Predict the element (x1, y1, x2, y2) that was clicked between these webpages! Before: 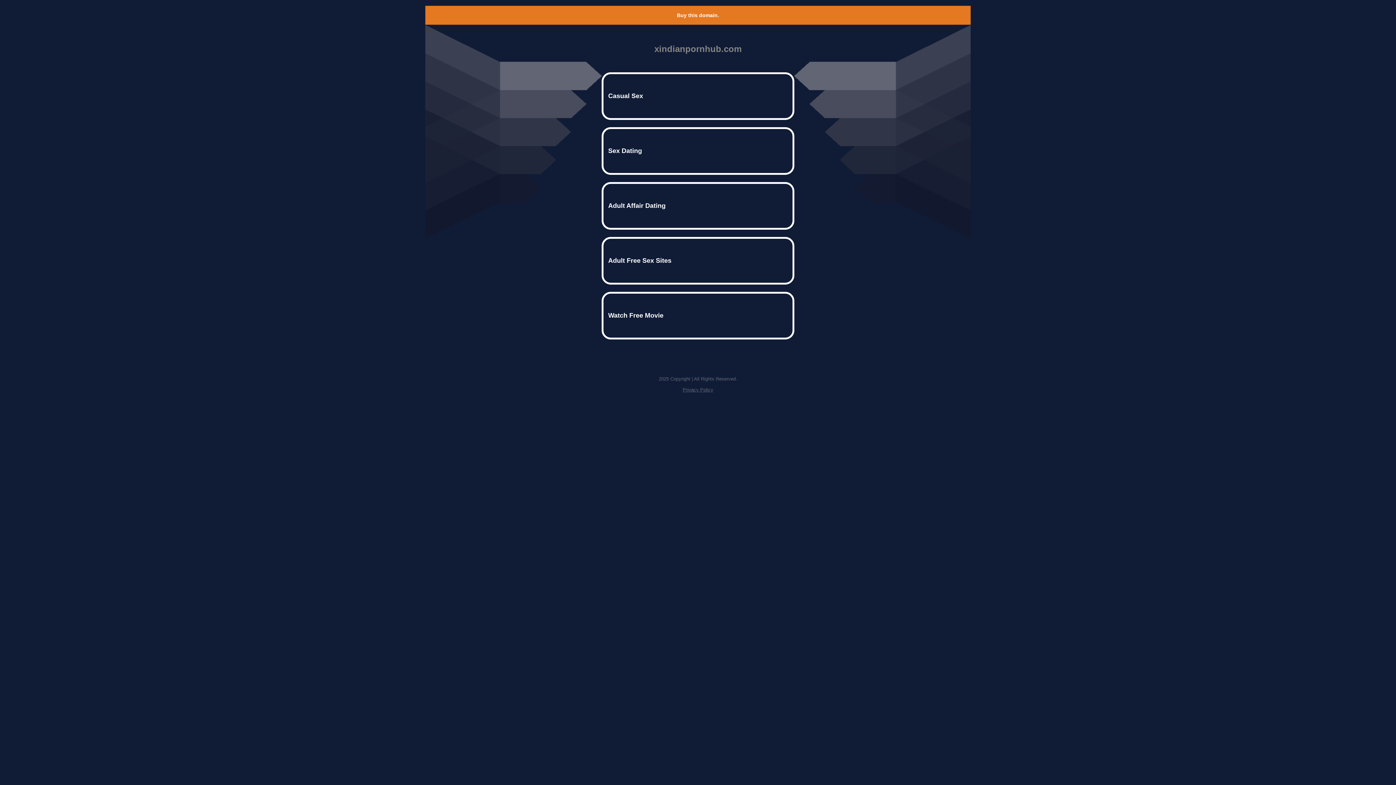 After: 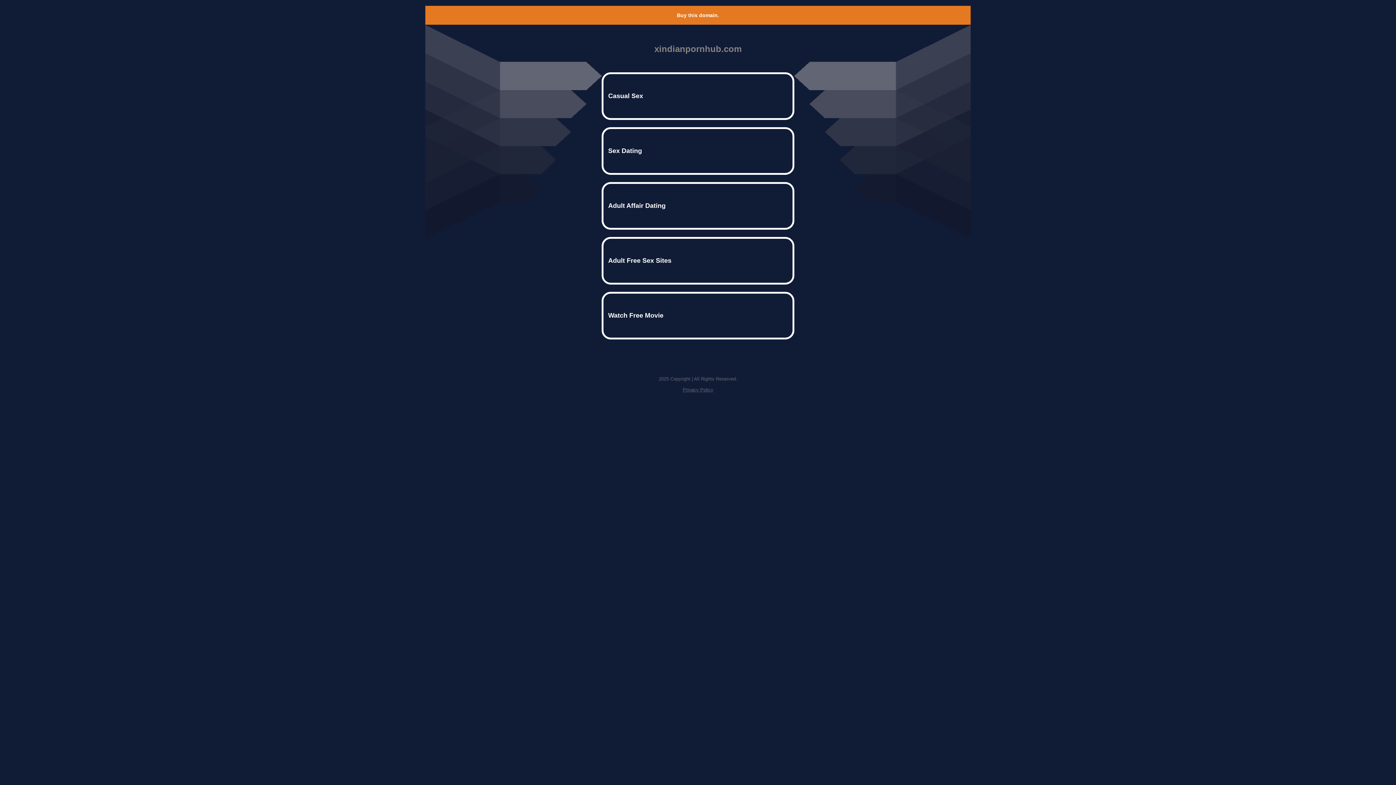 Action: bbox: (677, 12, 719, 18) label: Buy this domain.